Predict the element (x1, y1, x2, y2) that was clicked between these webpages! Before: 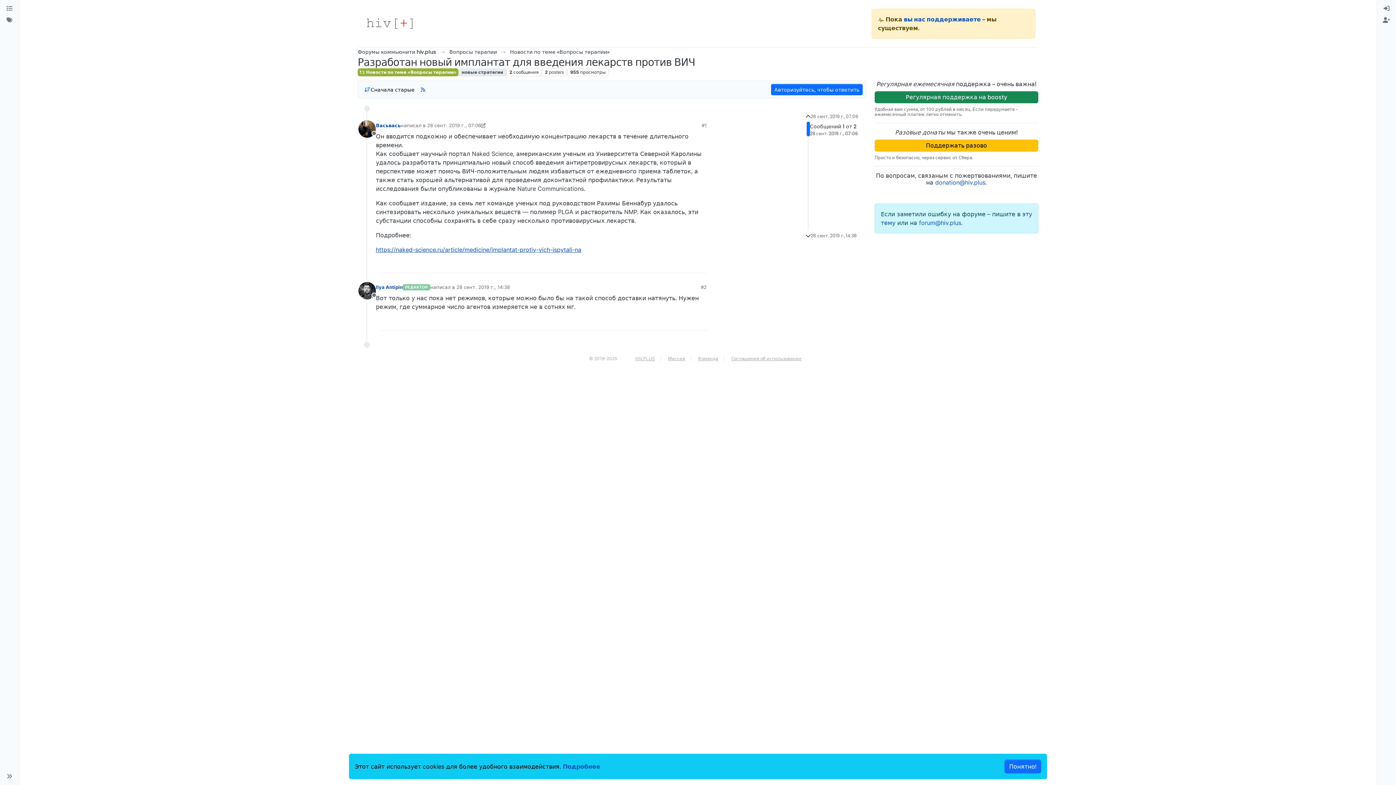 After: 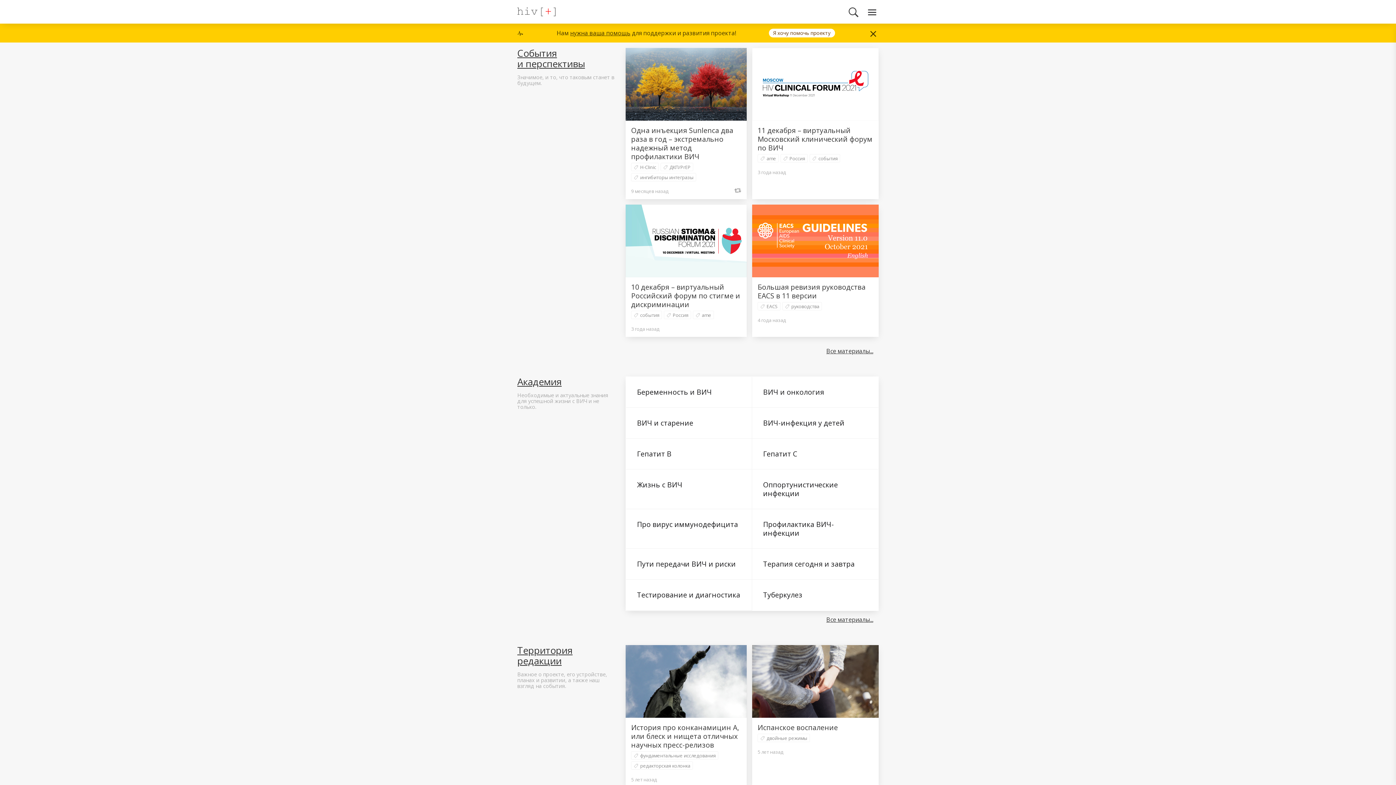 Action: bbox: (360, 14, 418, 32)